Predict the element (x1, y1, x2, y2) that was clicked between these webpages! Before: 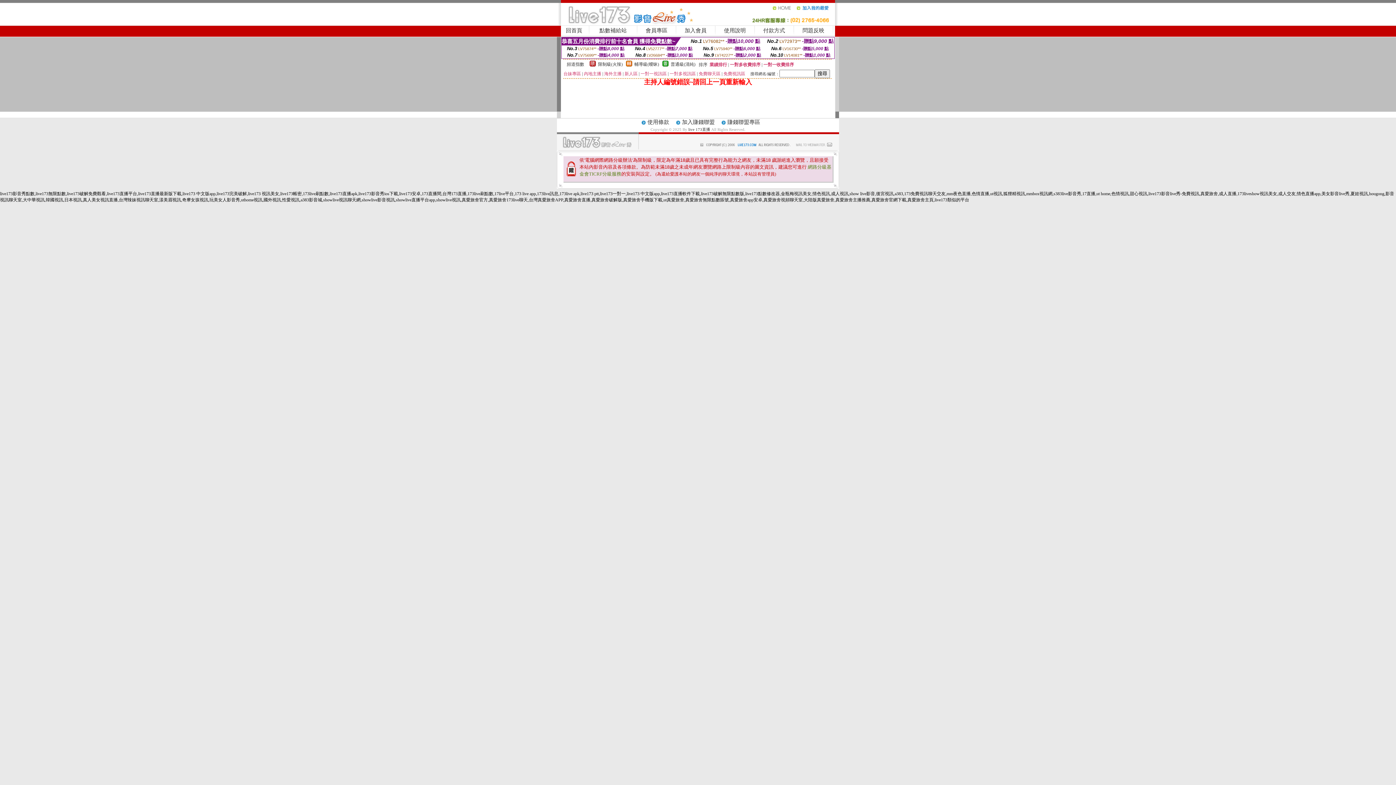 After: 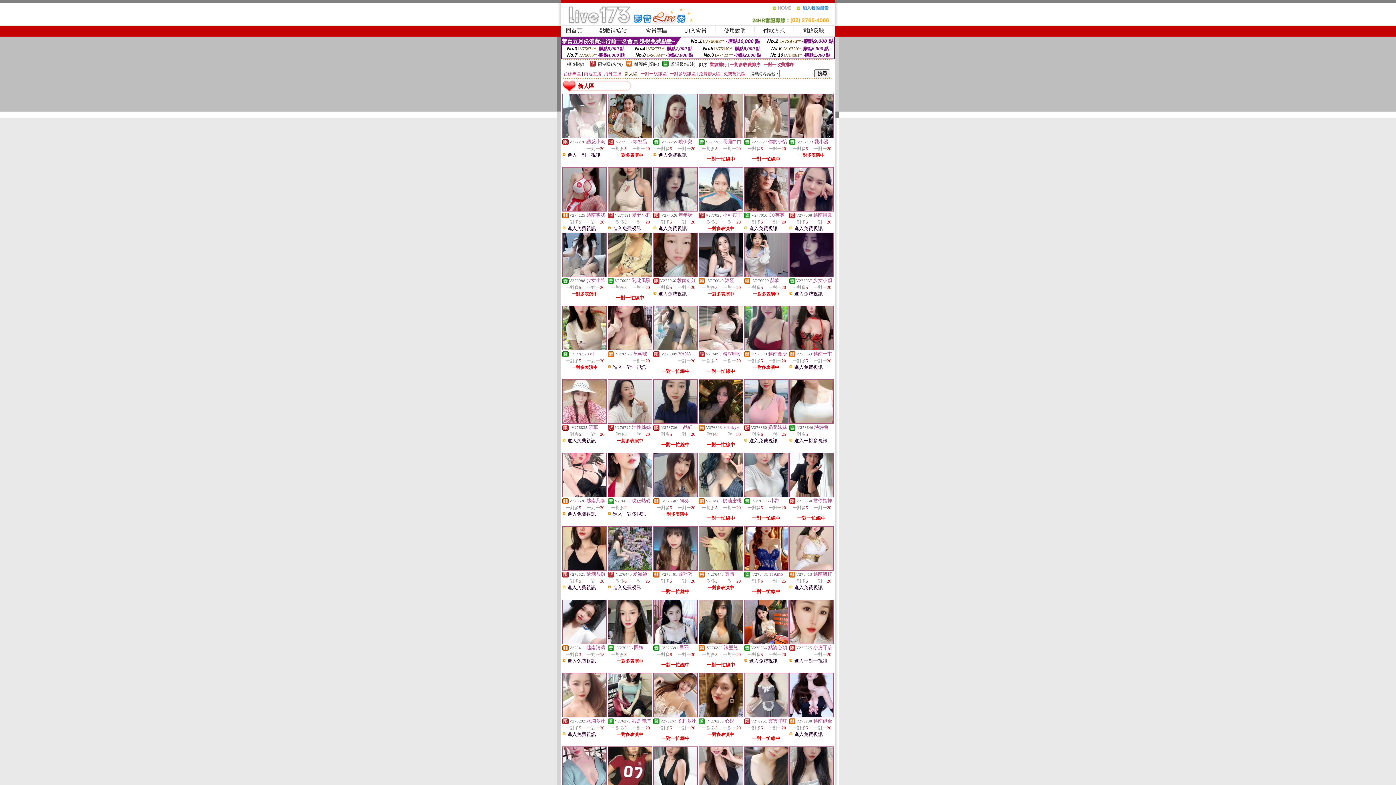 Action: label: 新人區 bbox: (624, 71, 637, 76)